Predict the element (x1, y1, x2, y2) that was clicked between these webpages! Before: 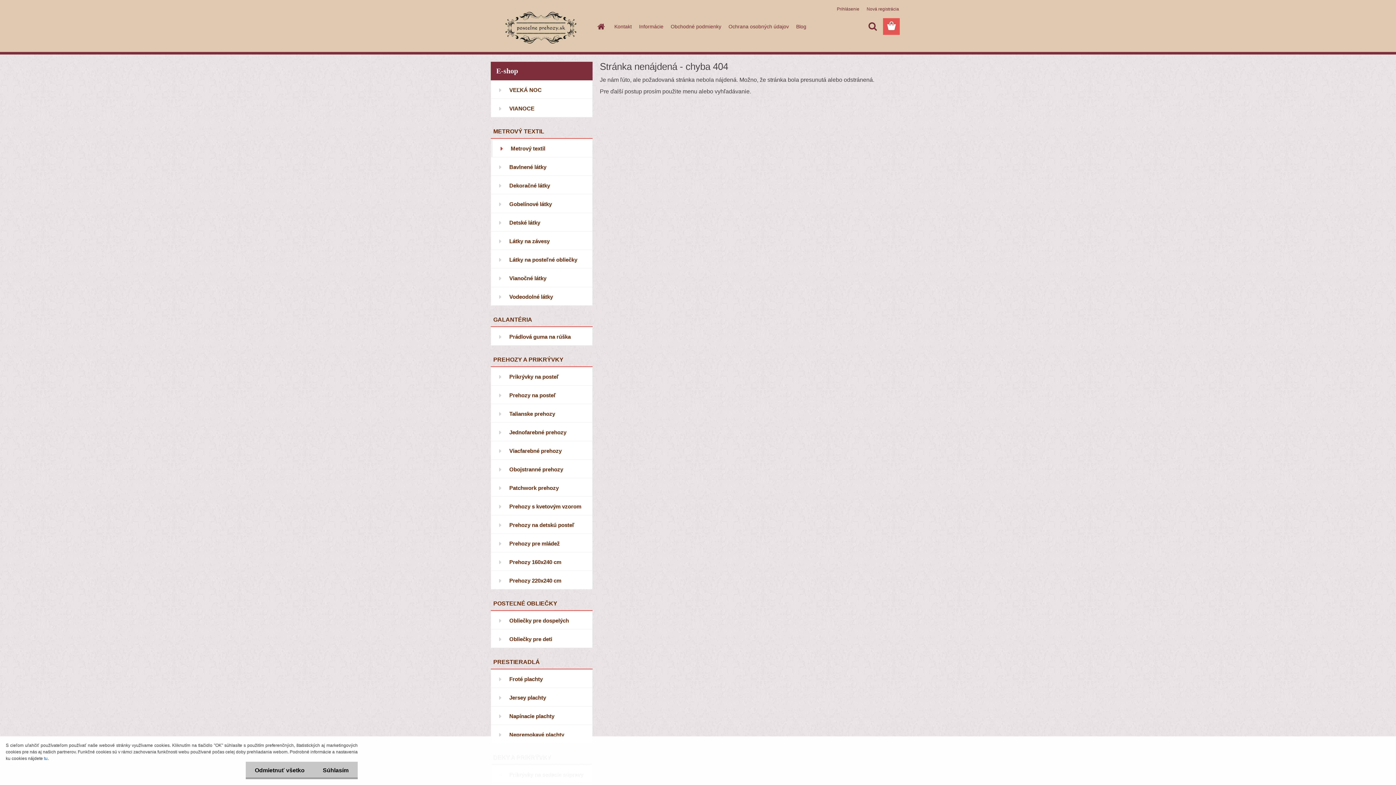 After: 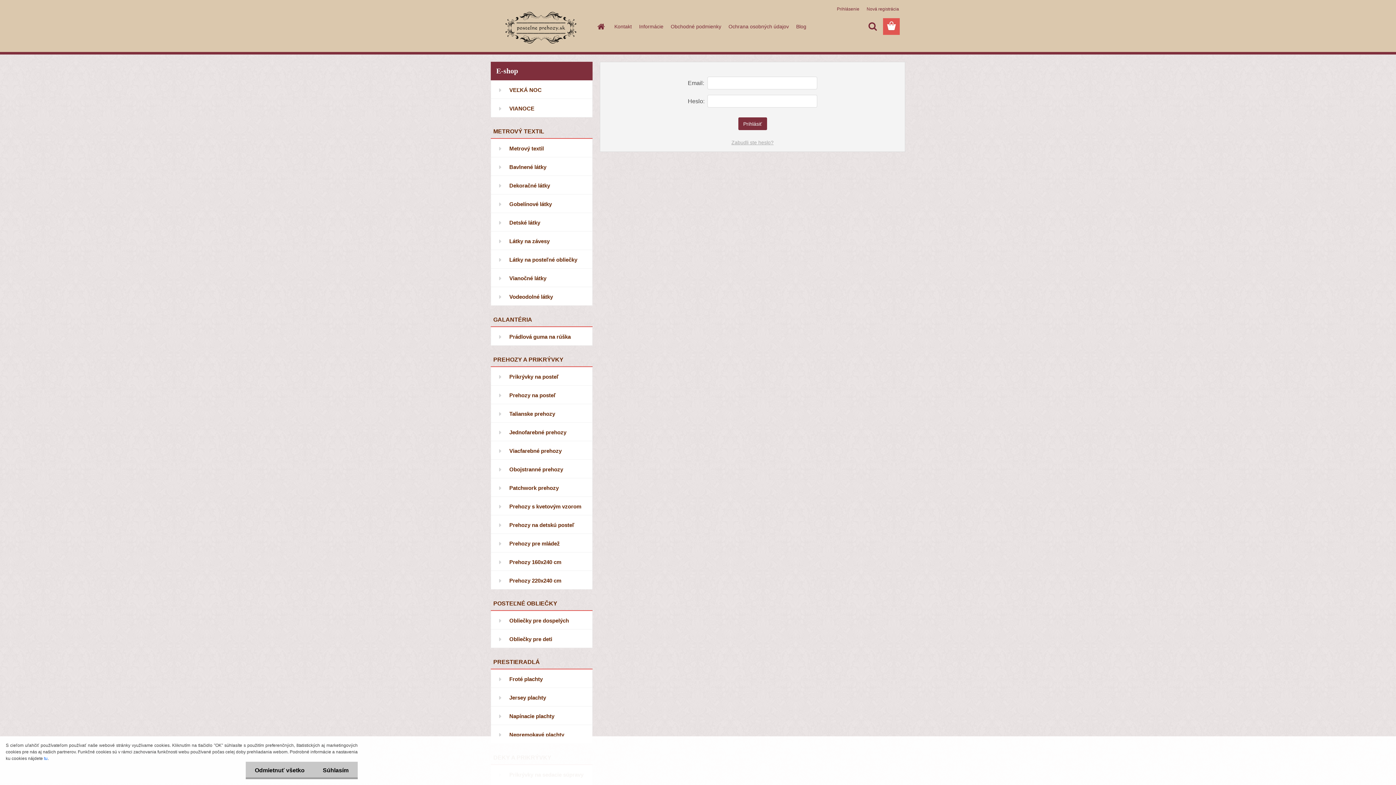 Action: label: Prihlásenie  bbox: (837, 6, 860, 11)